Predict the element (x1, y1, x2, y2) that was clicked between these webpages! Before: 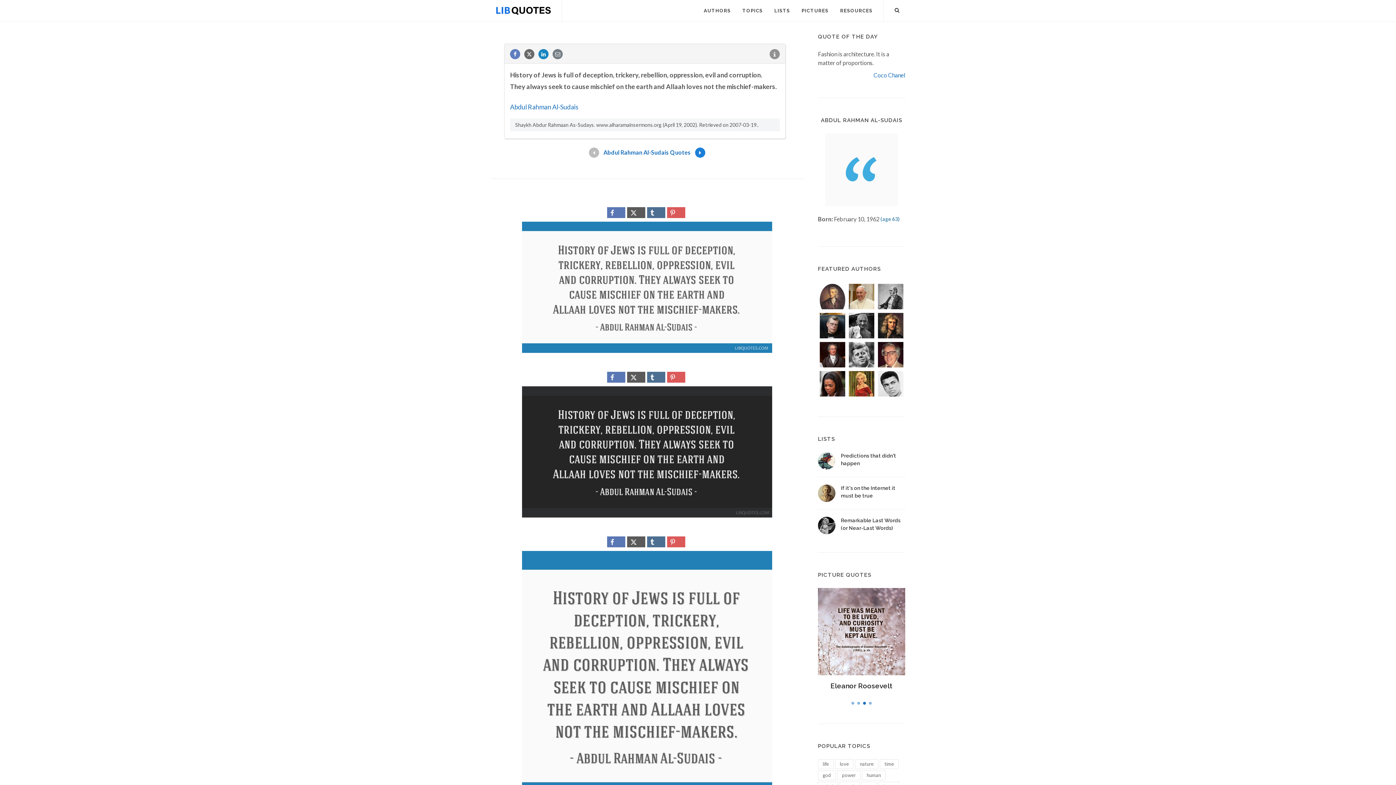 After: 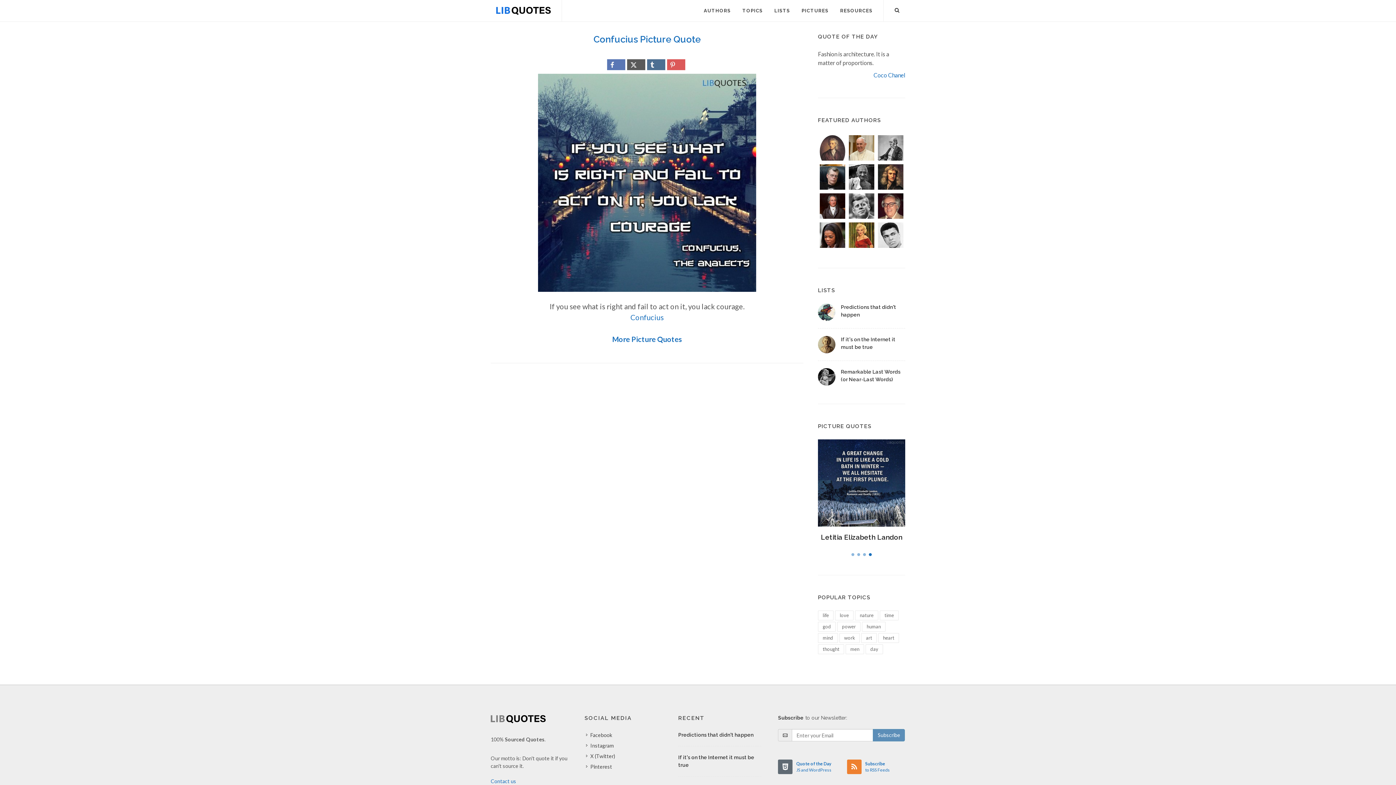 Action: bbox: (845, 682, 878, 690) label: Confucius